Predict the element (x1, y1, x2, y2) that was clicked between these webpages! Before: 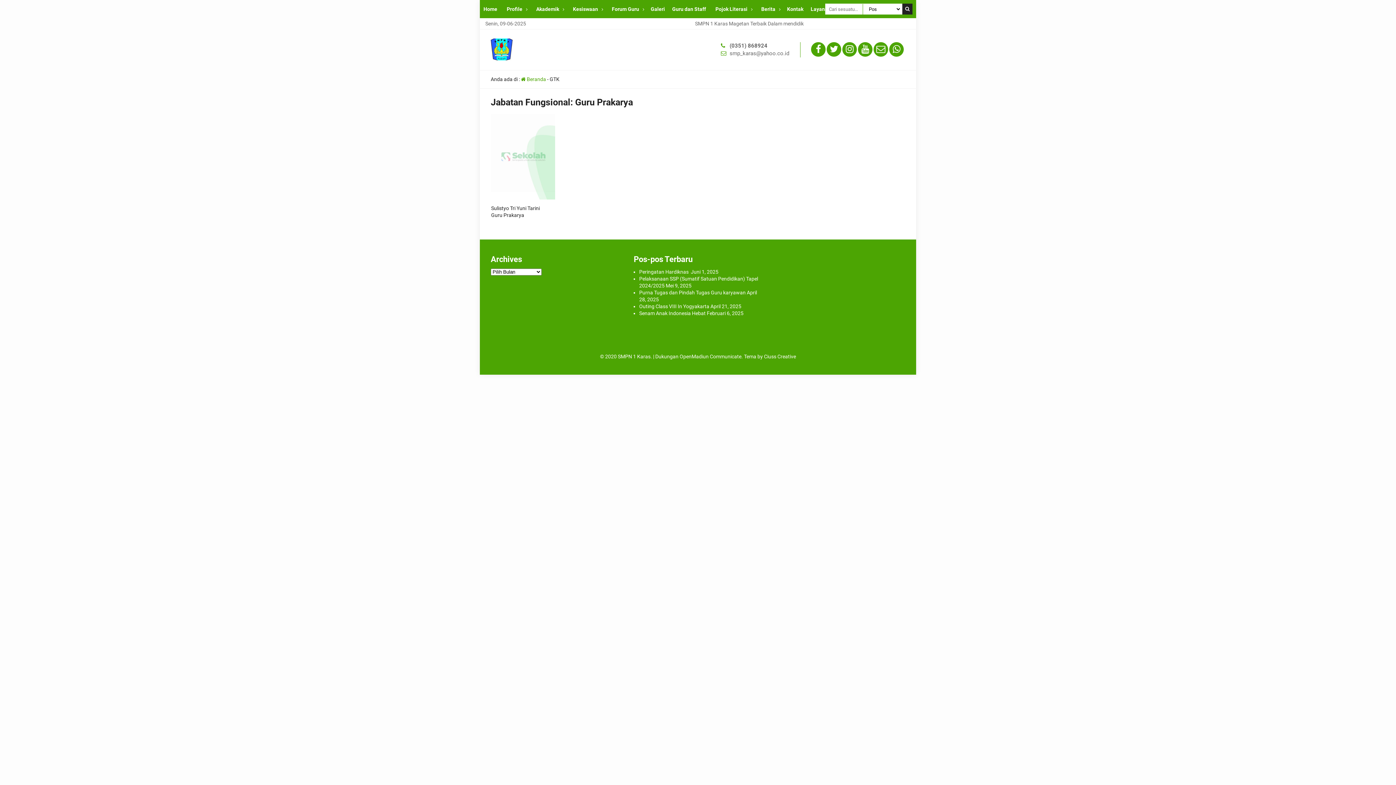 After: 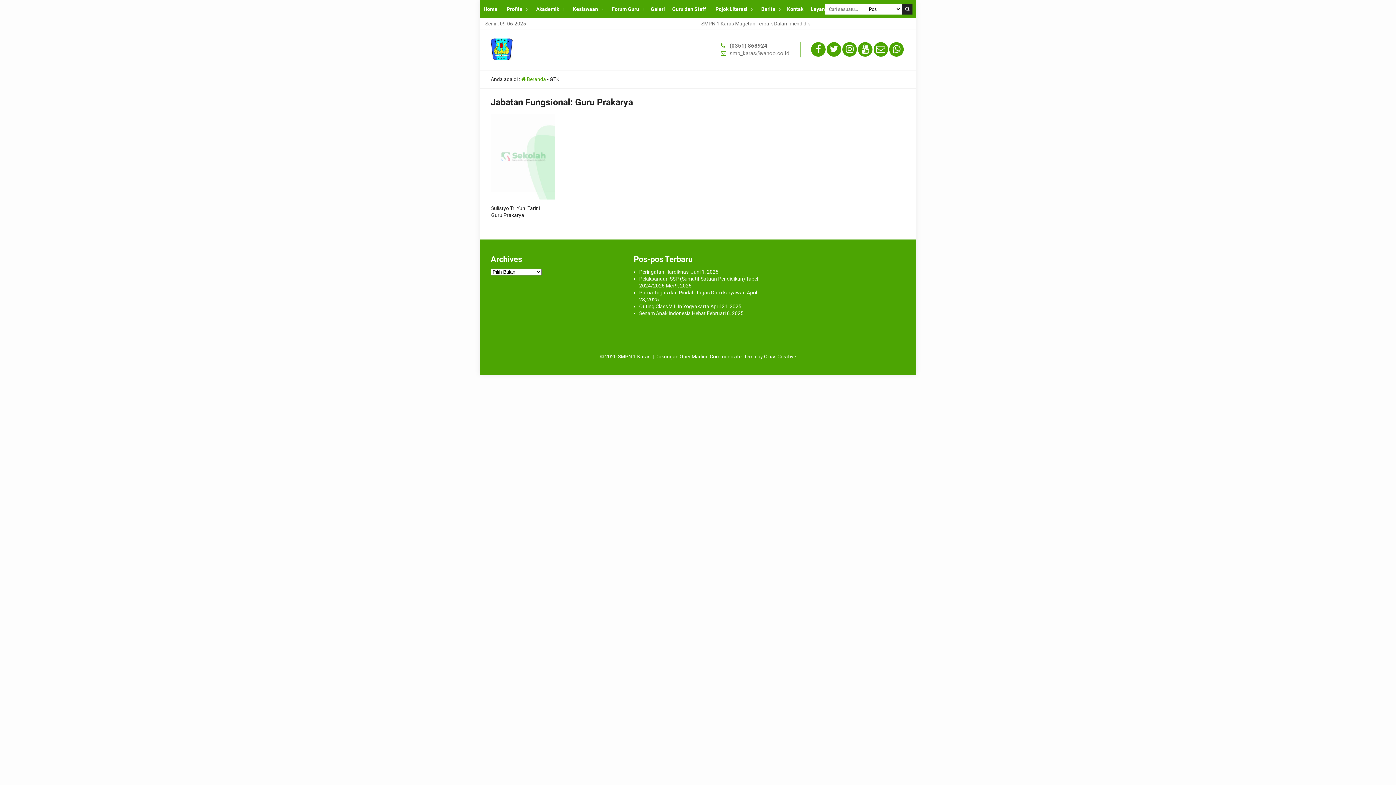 Action: bbox: (729, 50, 789, 56) label: smp_karas@yahoo.co.id